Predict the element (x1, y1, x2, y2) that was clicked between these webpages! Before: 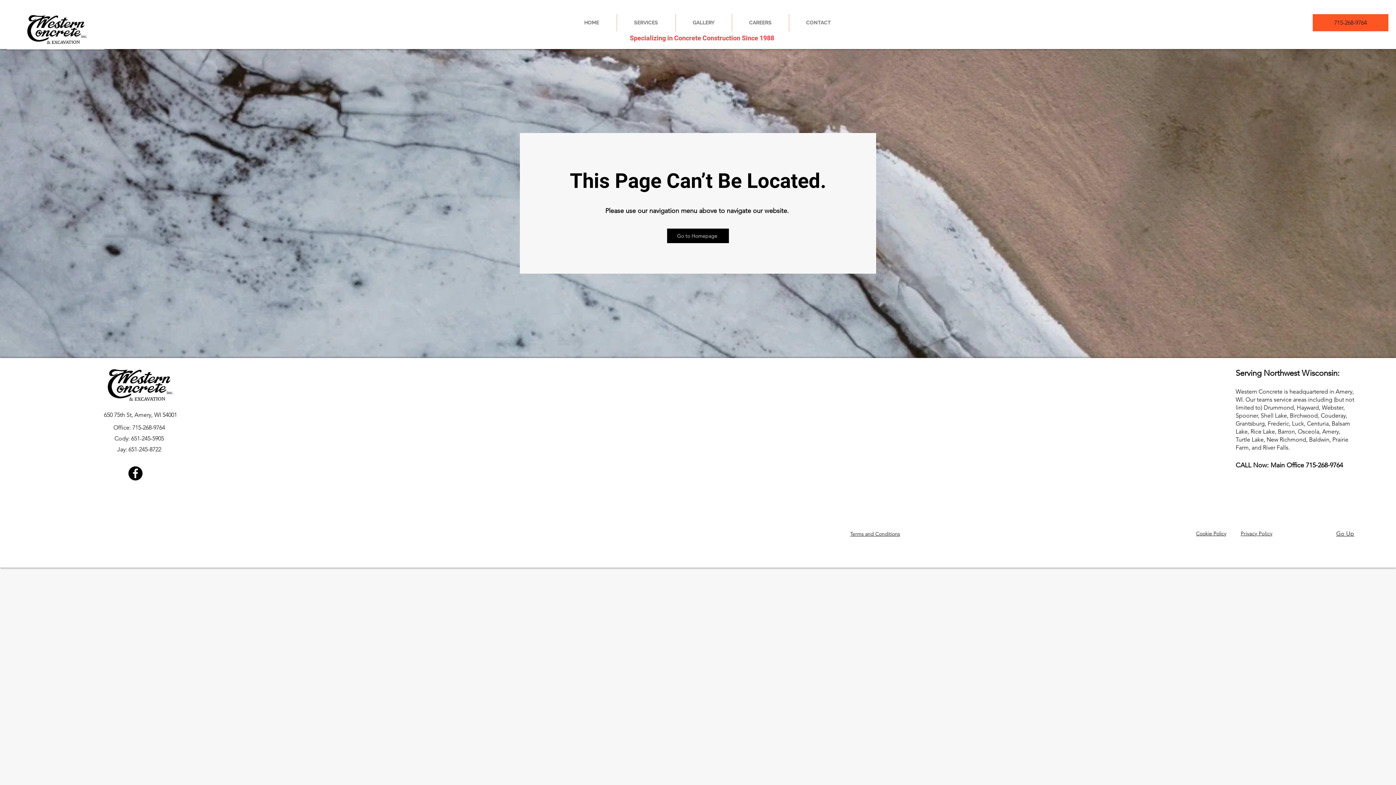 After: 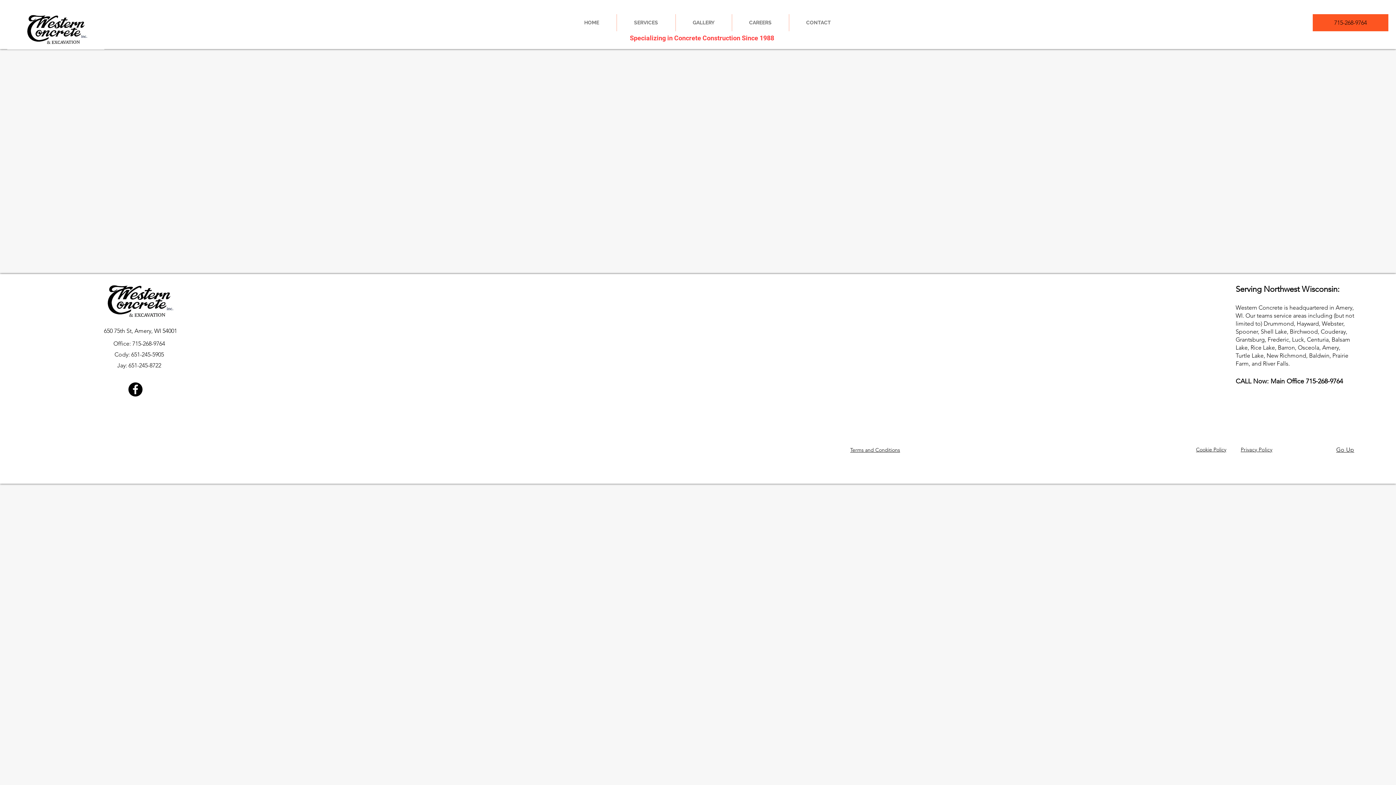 Action: label: Cookie Policy bbox: (1196, 530, 1226, 537)